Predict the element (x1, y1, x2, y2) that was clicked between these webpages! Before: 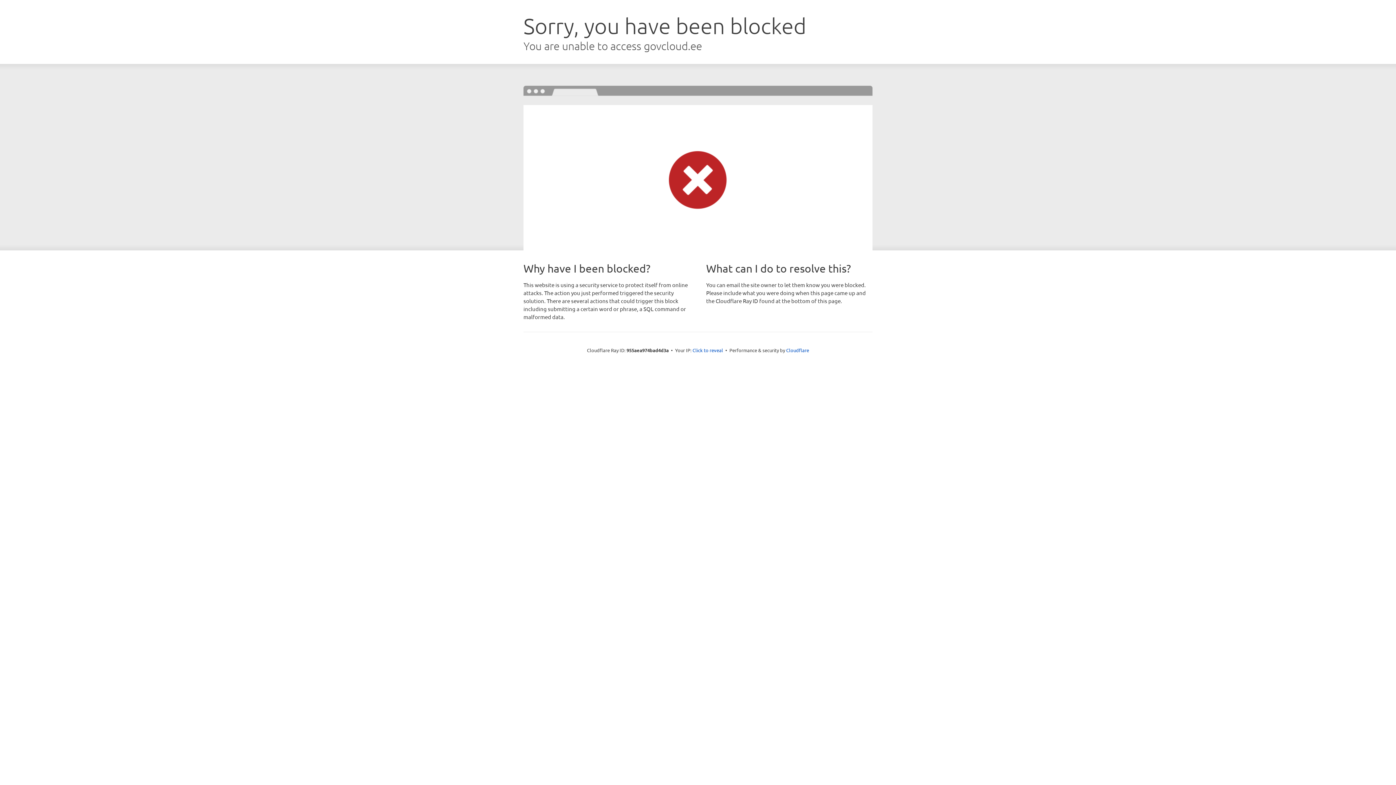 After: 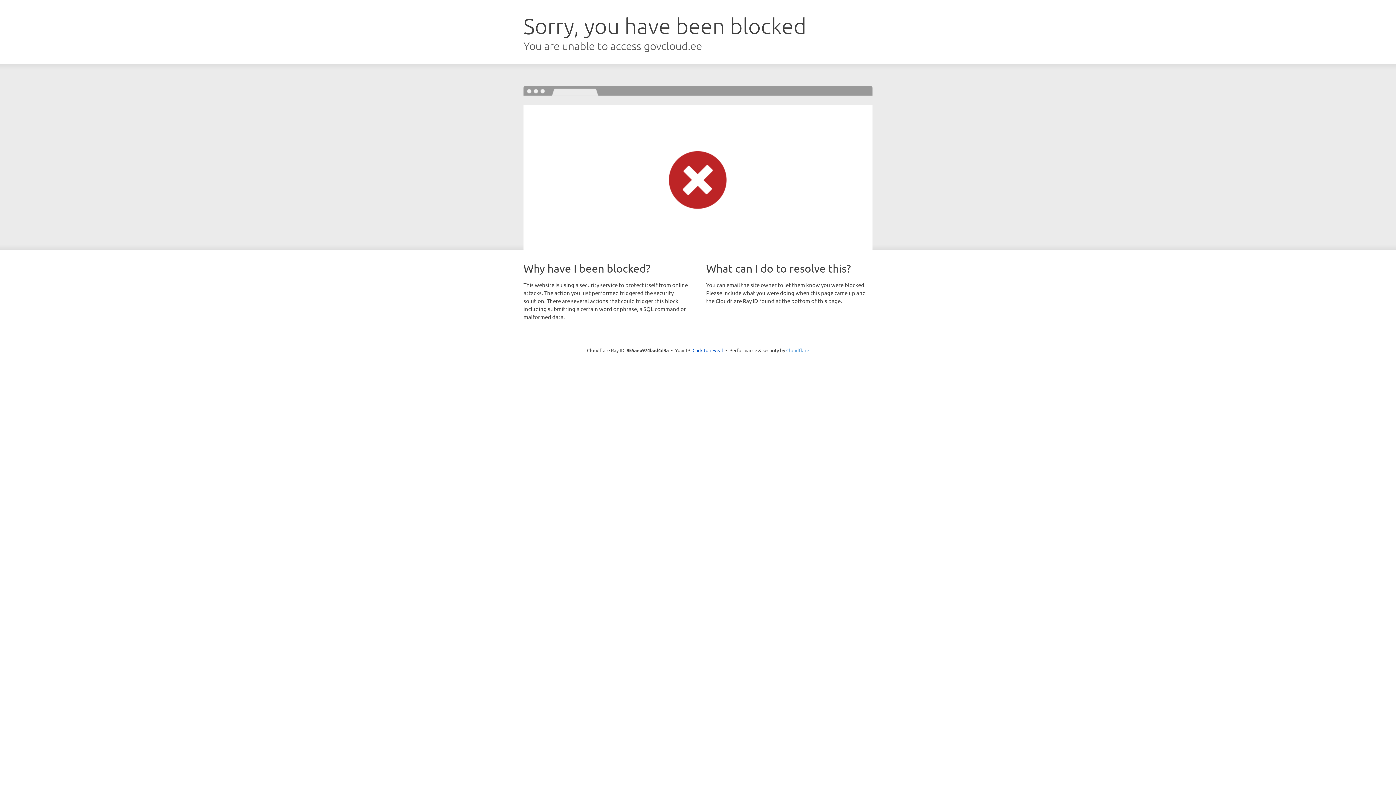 Action: bbox: (786, 347, 809, 353) label: Cloudflare